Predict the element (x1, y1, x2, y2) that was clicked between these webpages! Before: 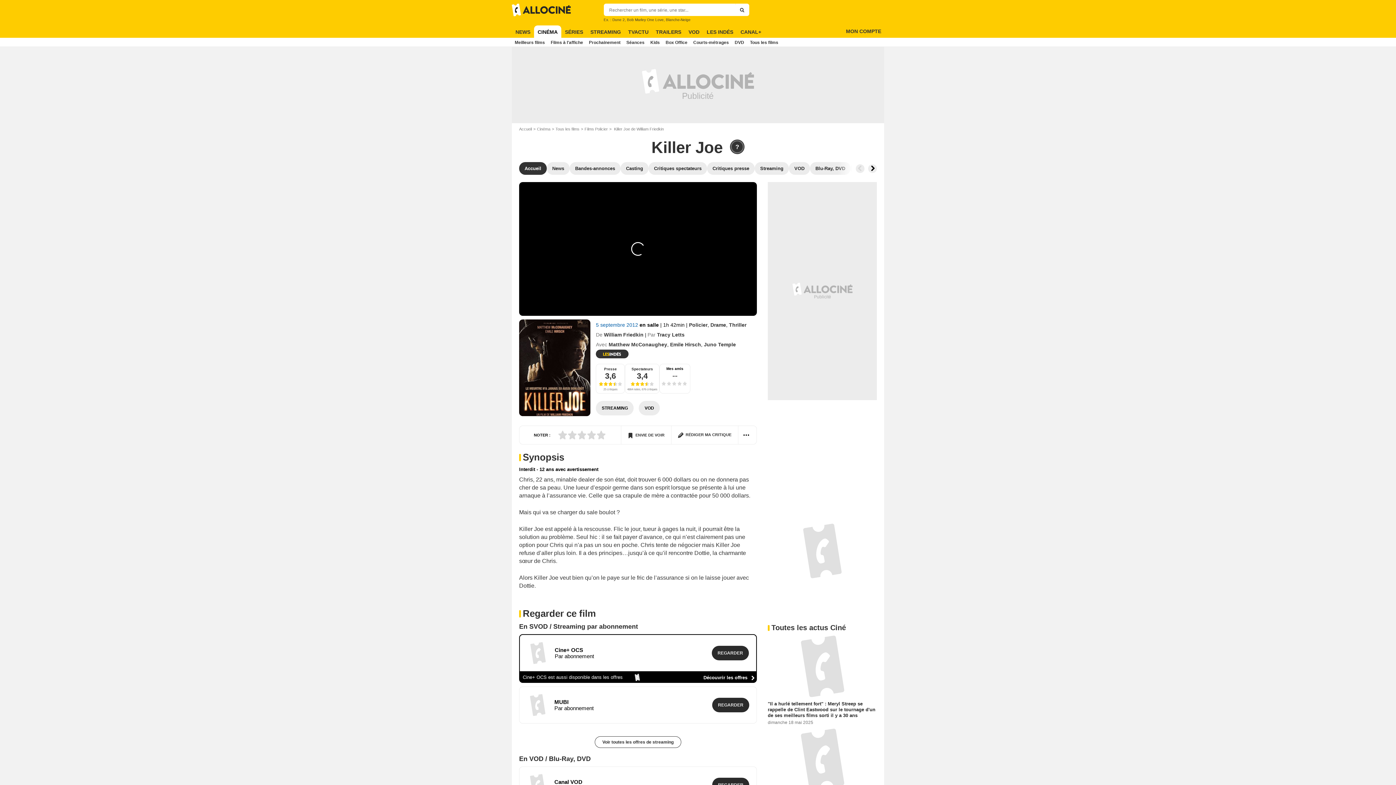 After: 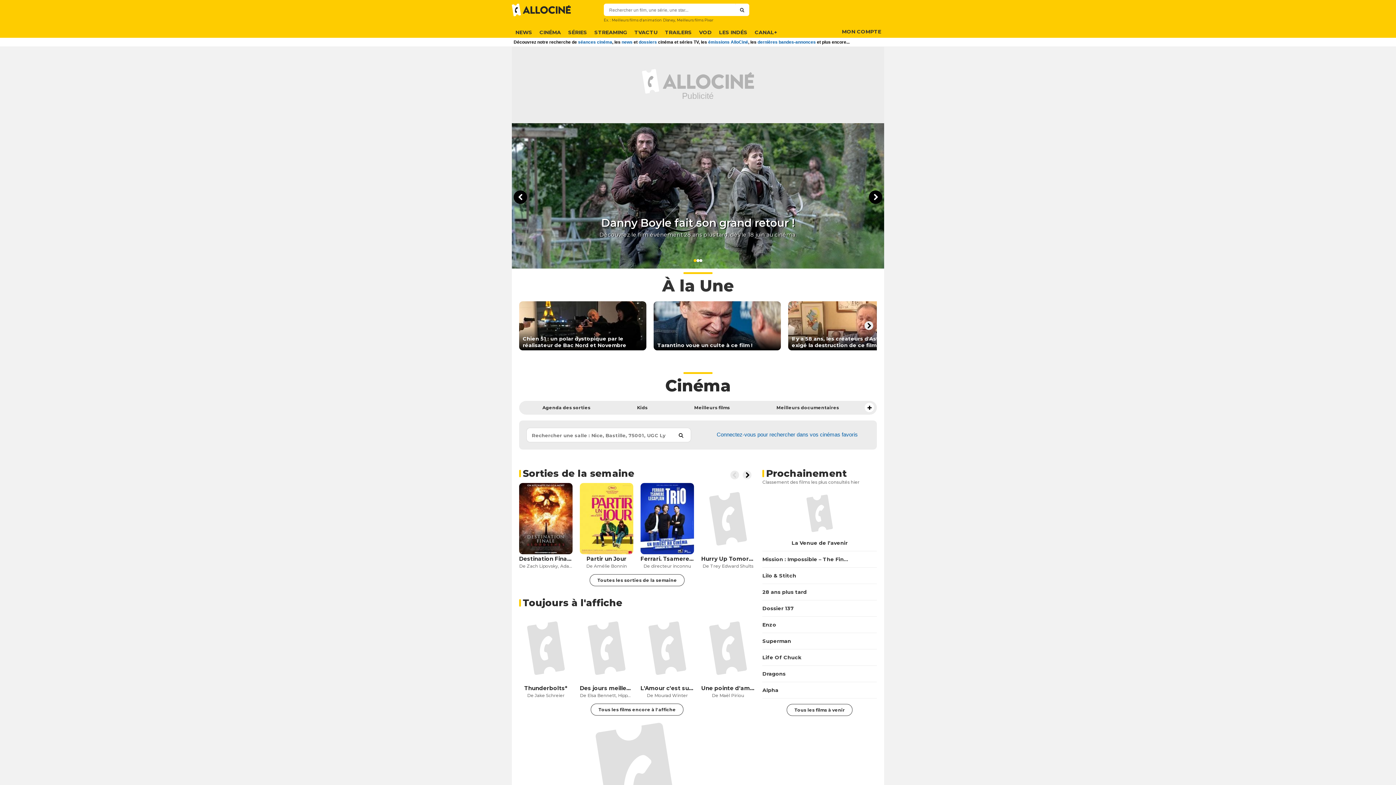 Action: bbox: (512, 3, 570, 16)